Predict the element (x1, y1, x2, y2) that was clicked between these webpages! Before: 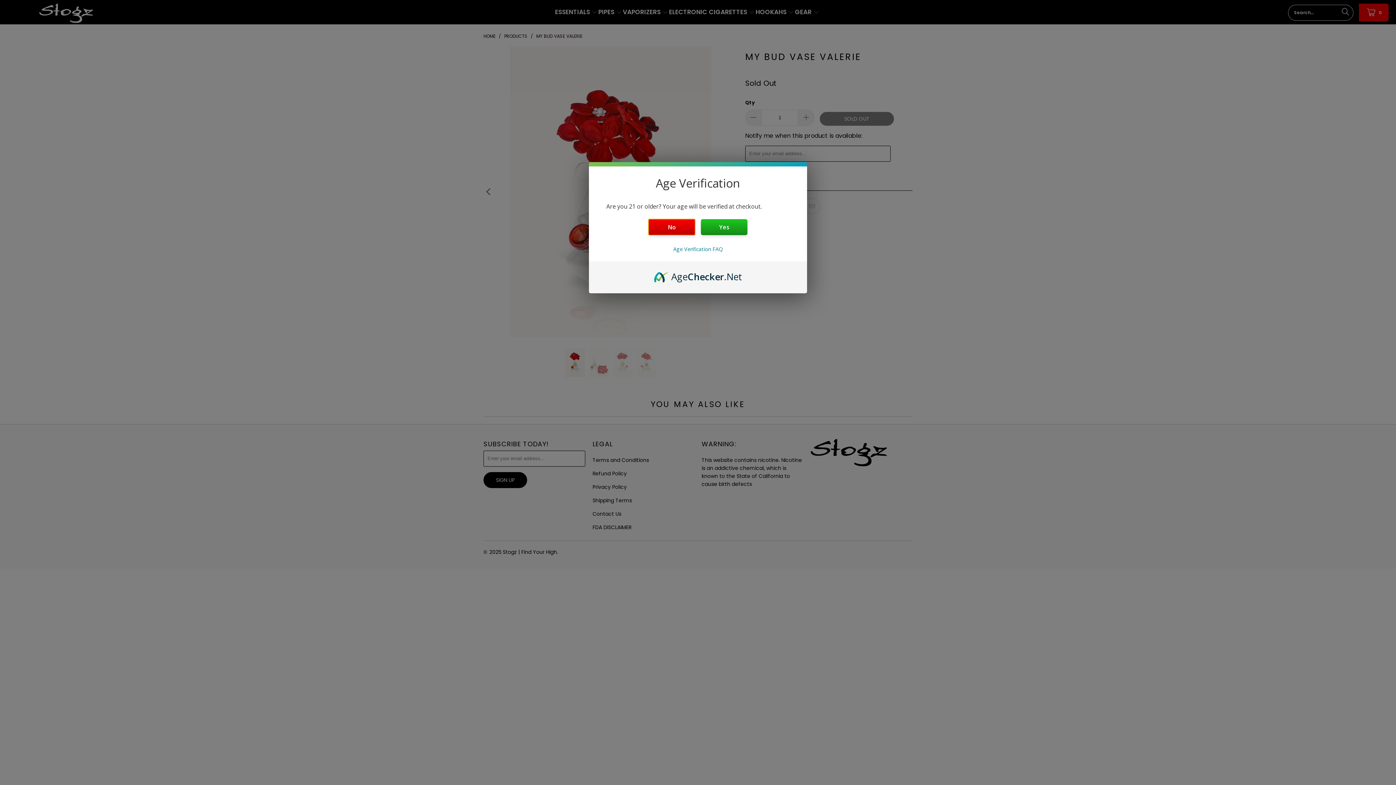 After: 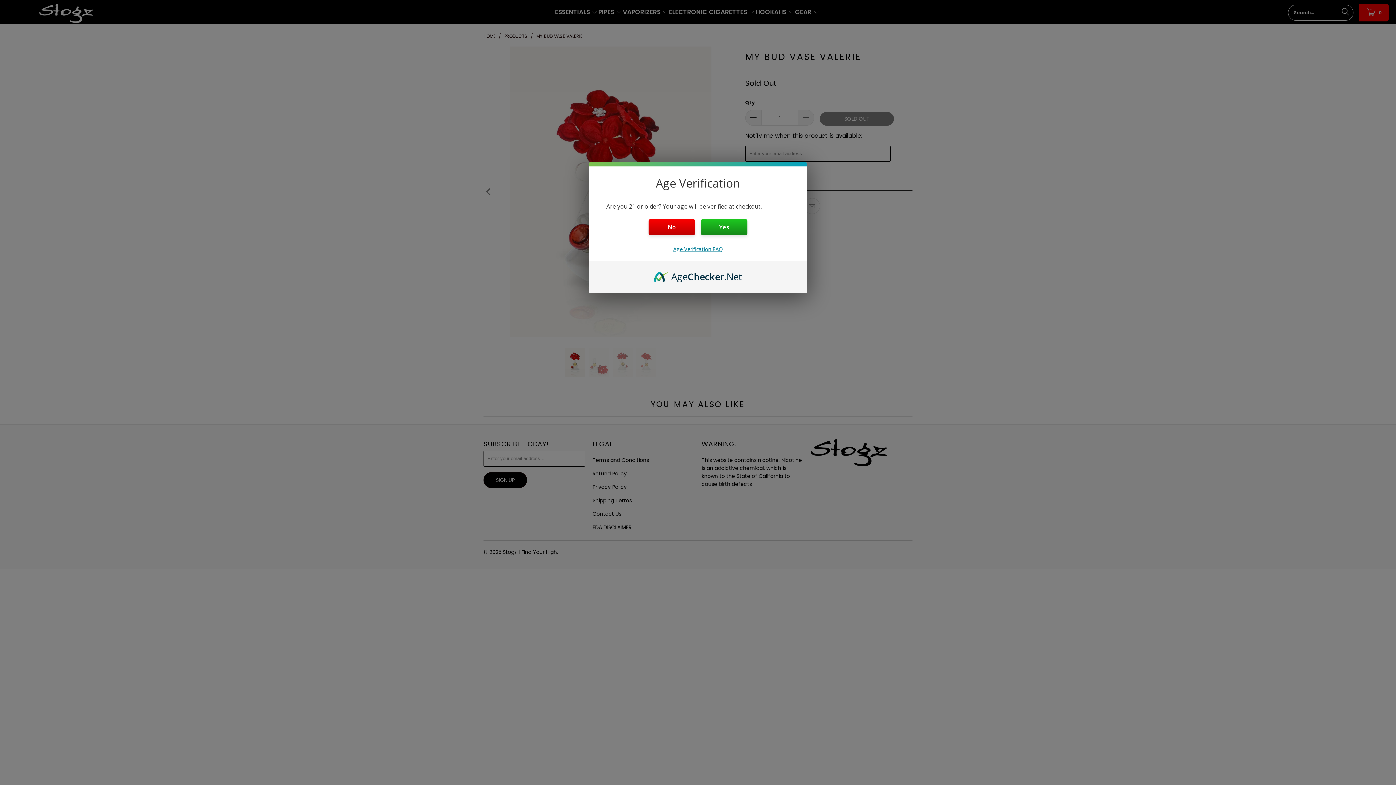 Action: label: Age Verification FAQ bbox: (673, 245, 722, 252)